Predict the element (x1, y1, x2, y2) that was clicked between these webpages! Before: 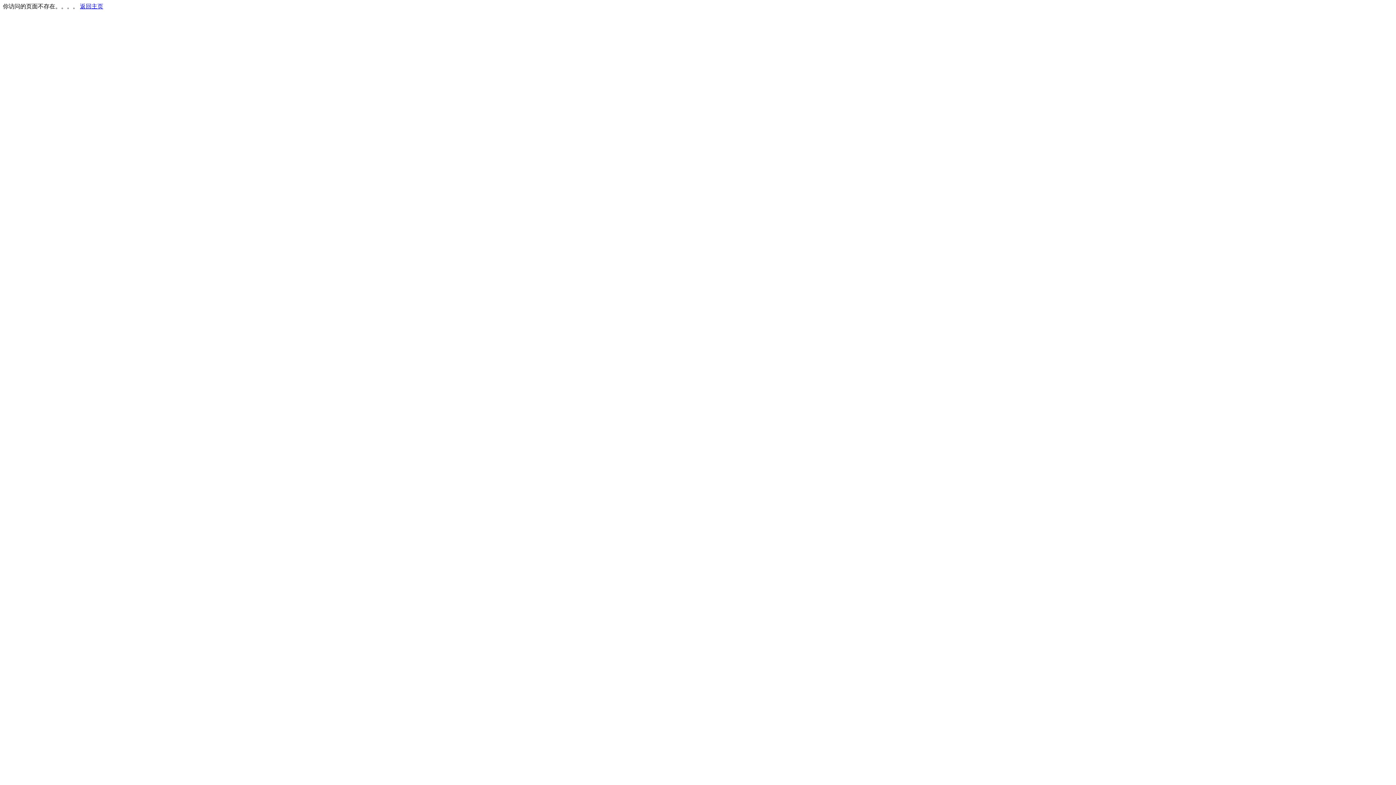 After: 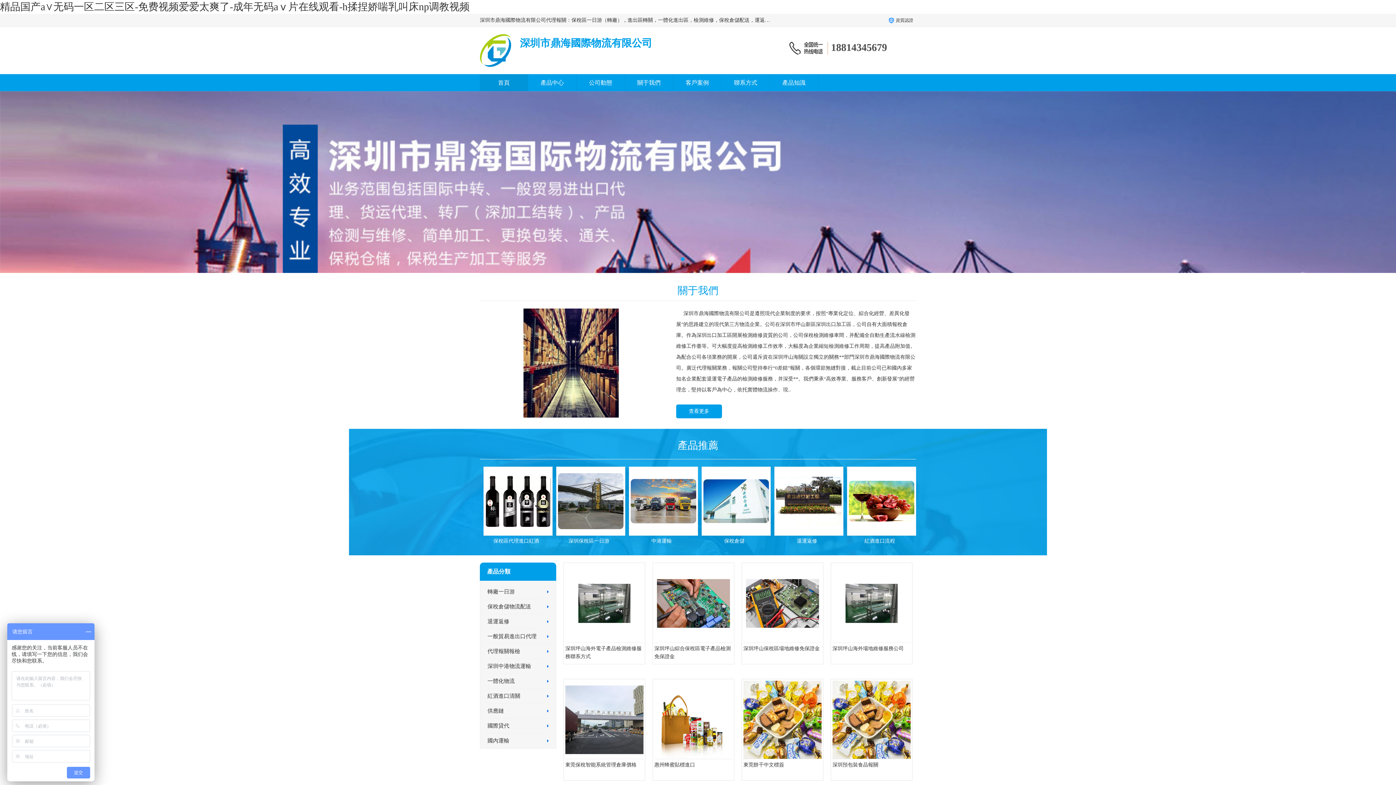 Action: label: 返回主页 bbox: (80, 3, 103, 9)